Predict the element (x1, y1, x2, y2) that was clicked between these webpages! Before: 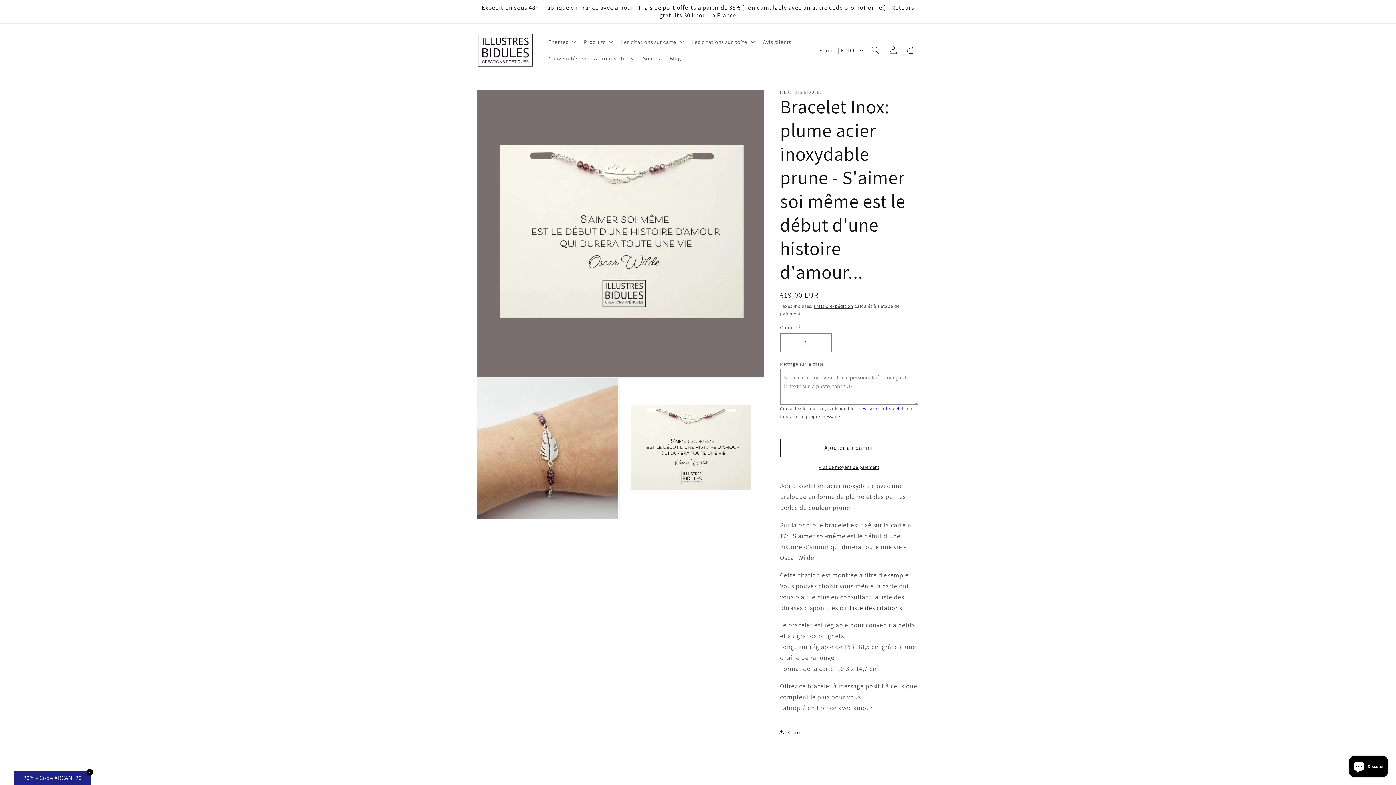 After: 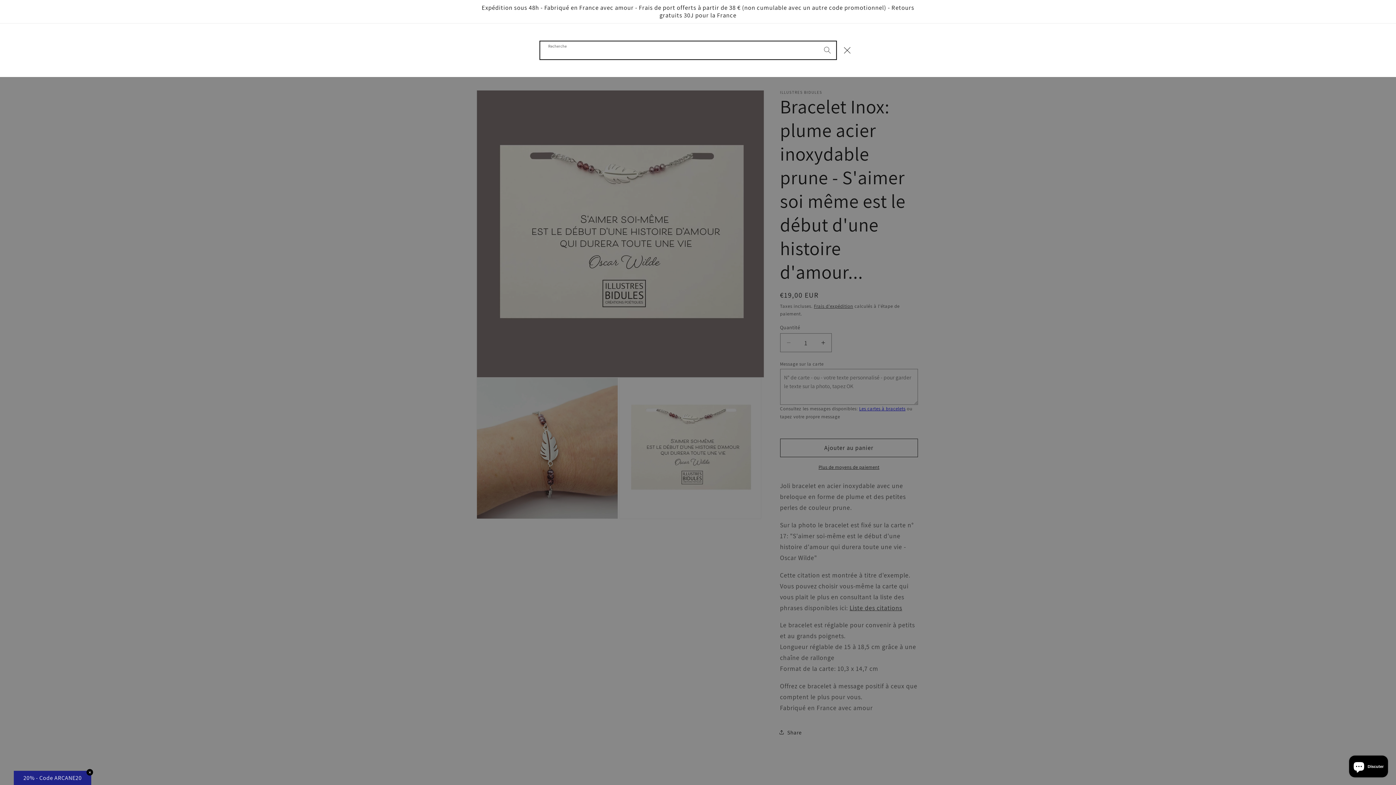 Action: bbox: (866, 41, 884, 59) label: Recherche